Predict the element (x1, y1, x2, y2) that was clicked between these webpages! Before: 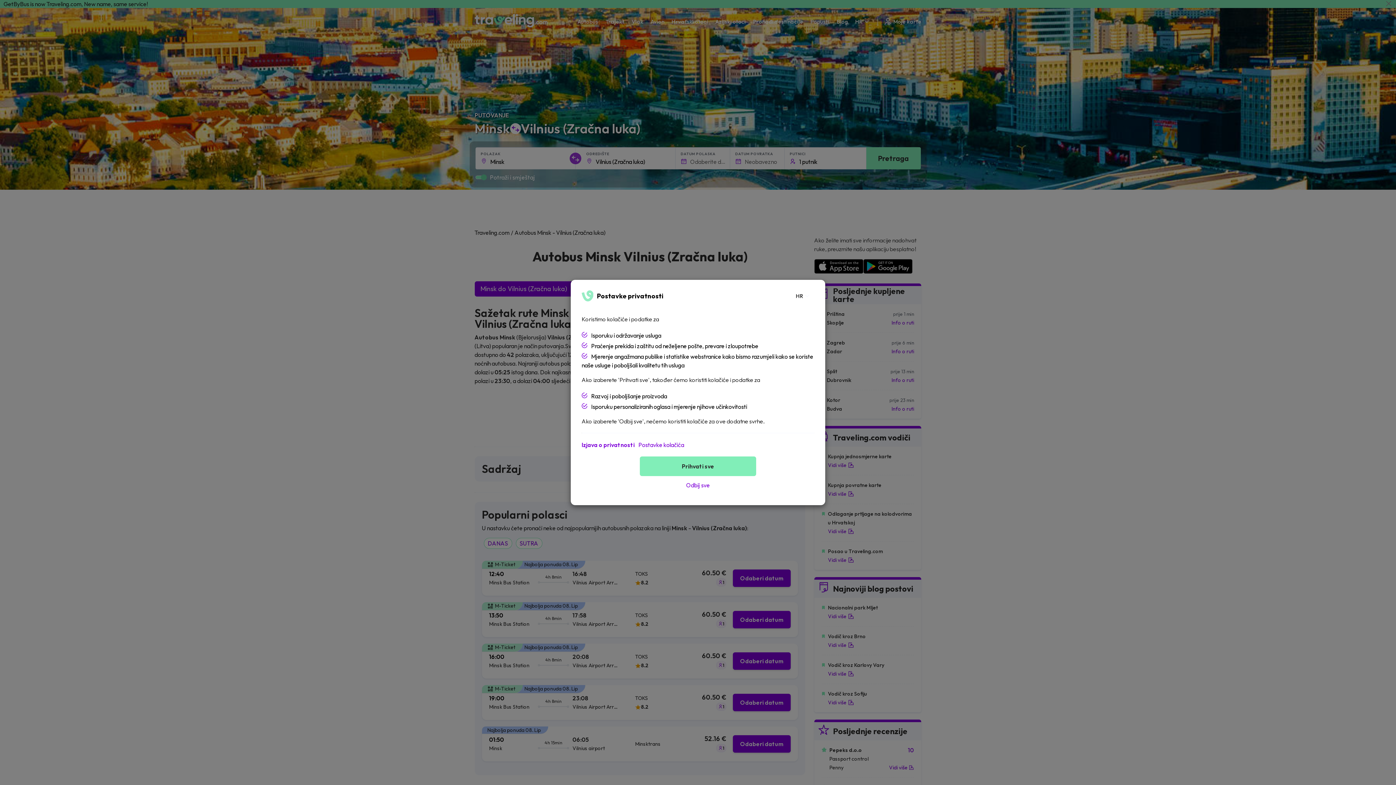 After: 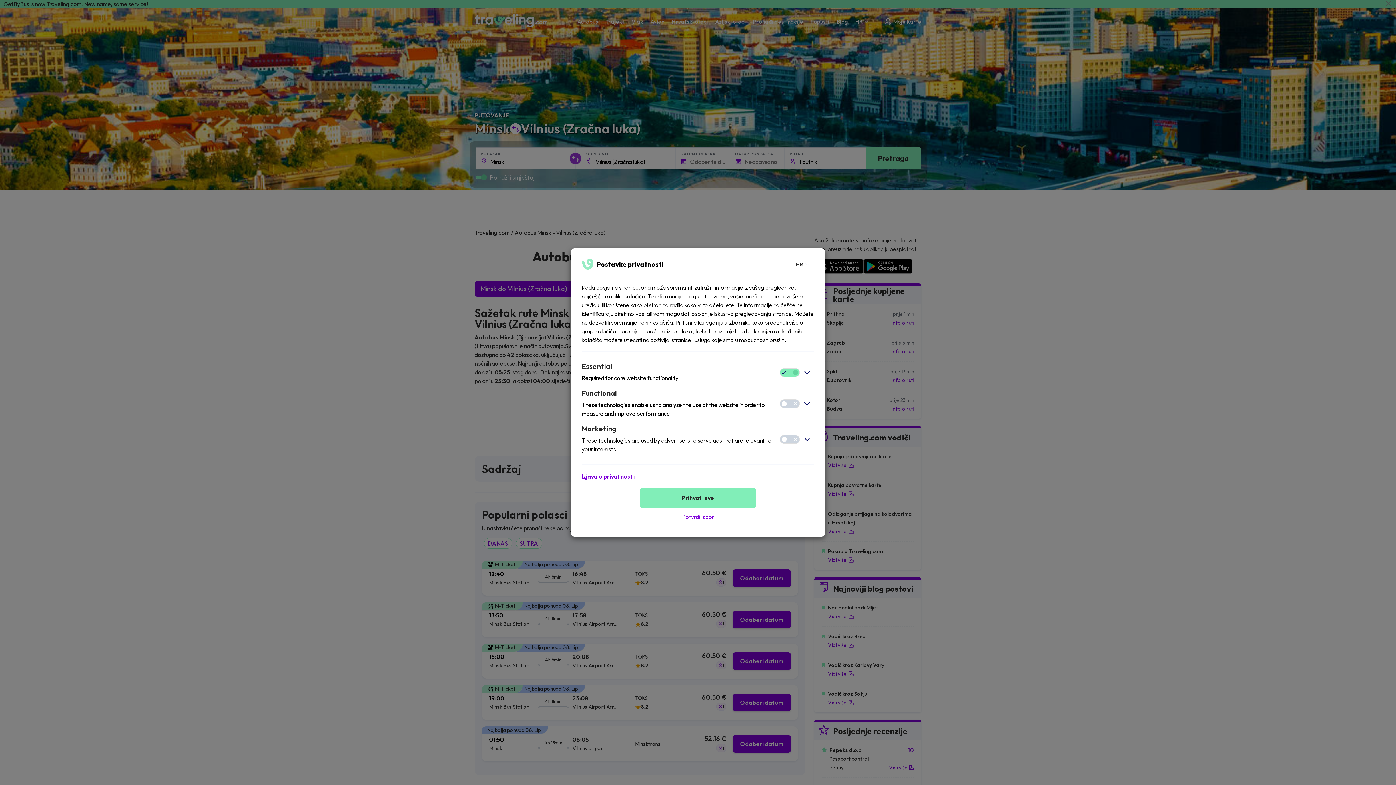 Action: bbox: (638, 440, 684, 449) label: Postavke kolačića